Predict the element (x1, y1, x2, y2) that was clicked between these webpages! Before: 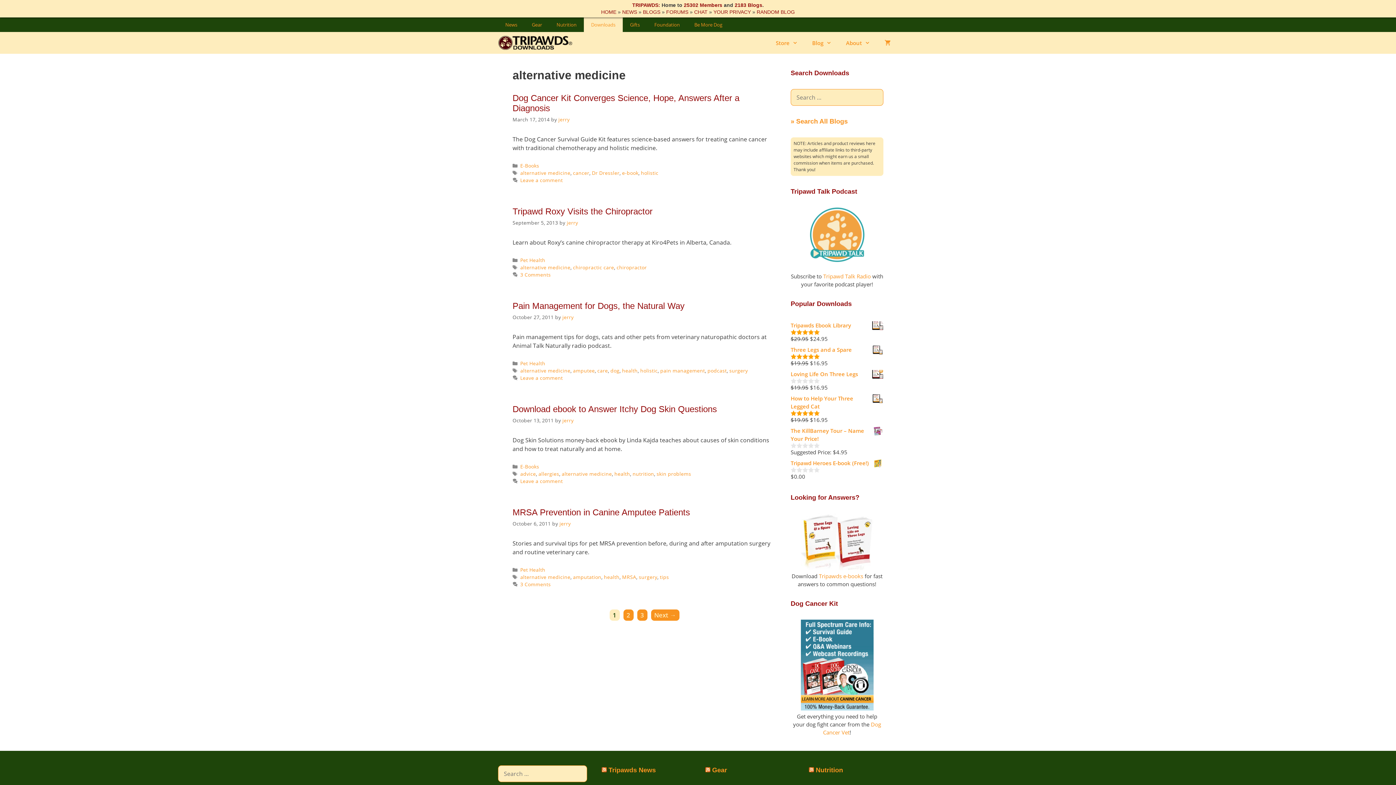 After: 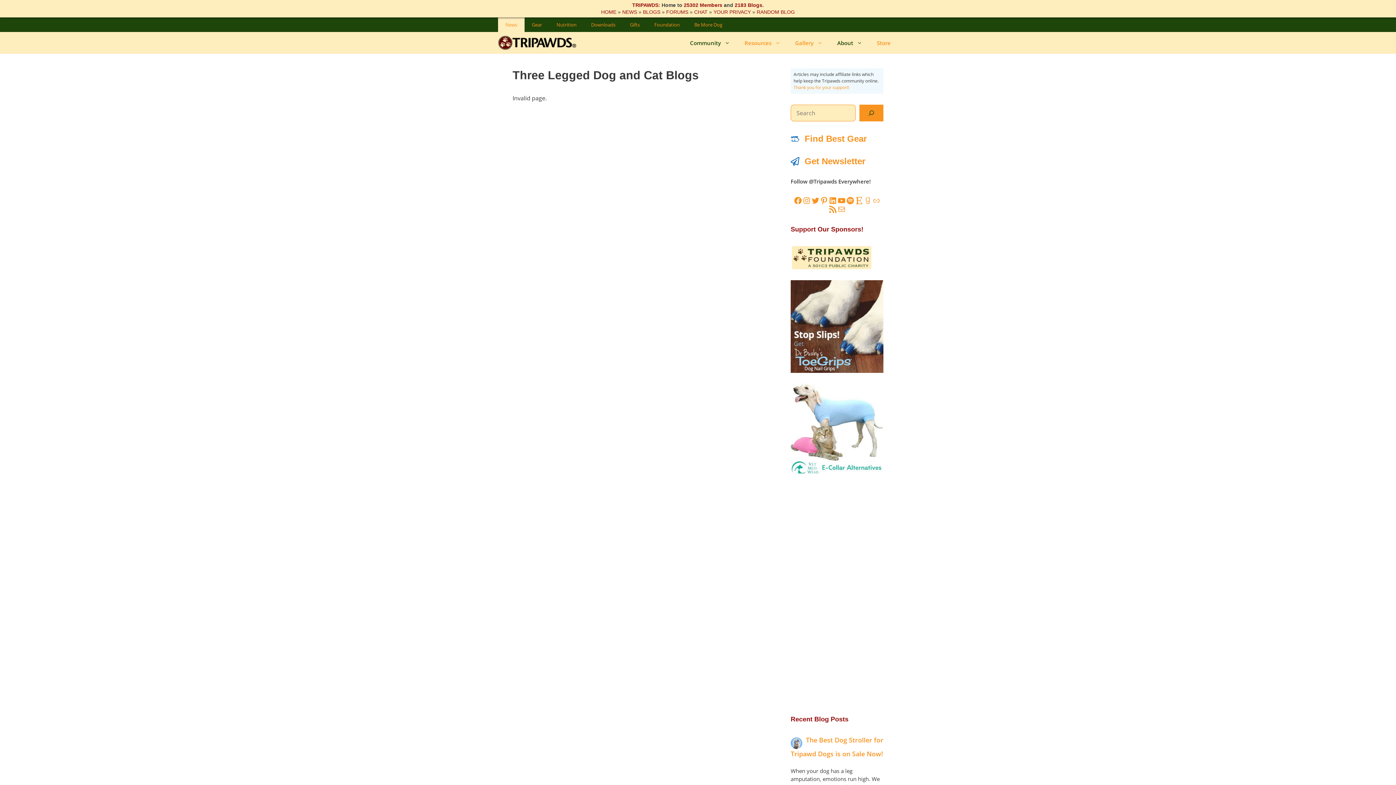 Action: label: 2183 Blogs bbox: (734, 2, 762, 8)